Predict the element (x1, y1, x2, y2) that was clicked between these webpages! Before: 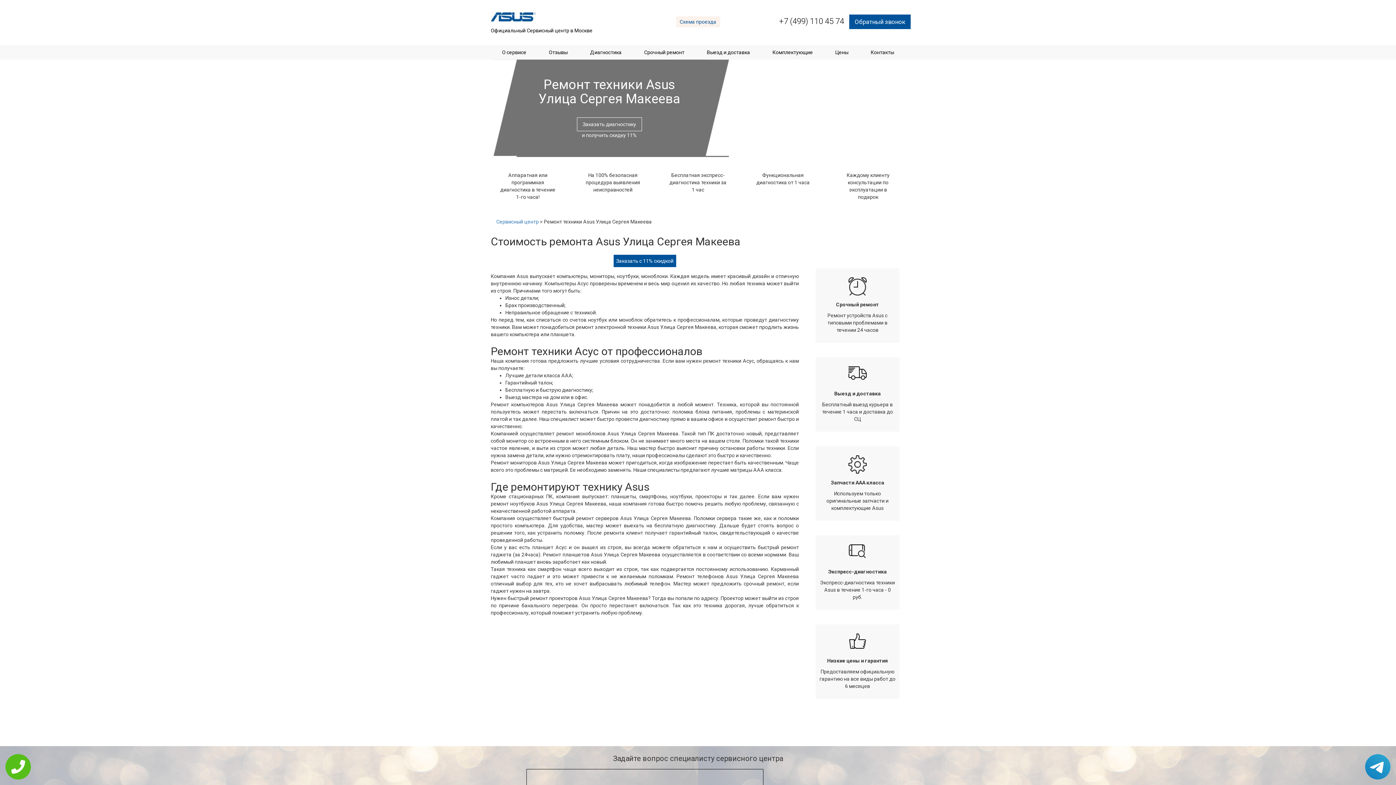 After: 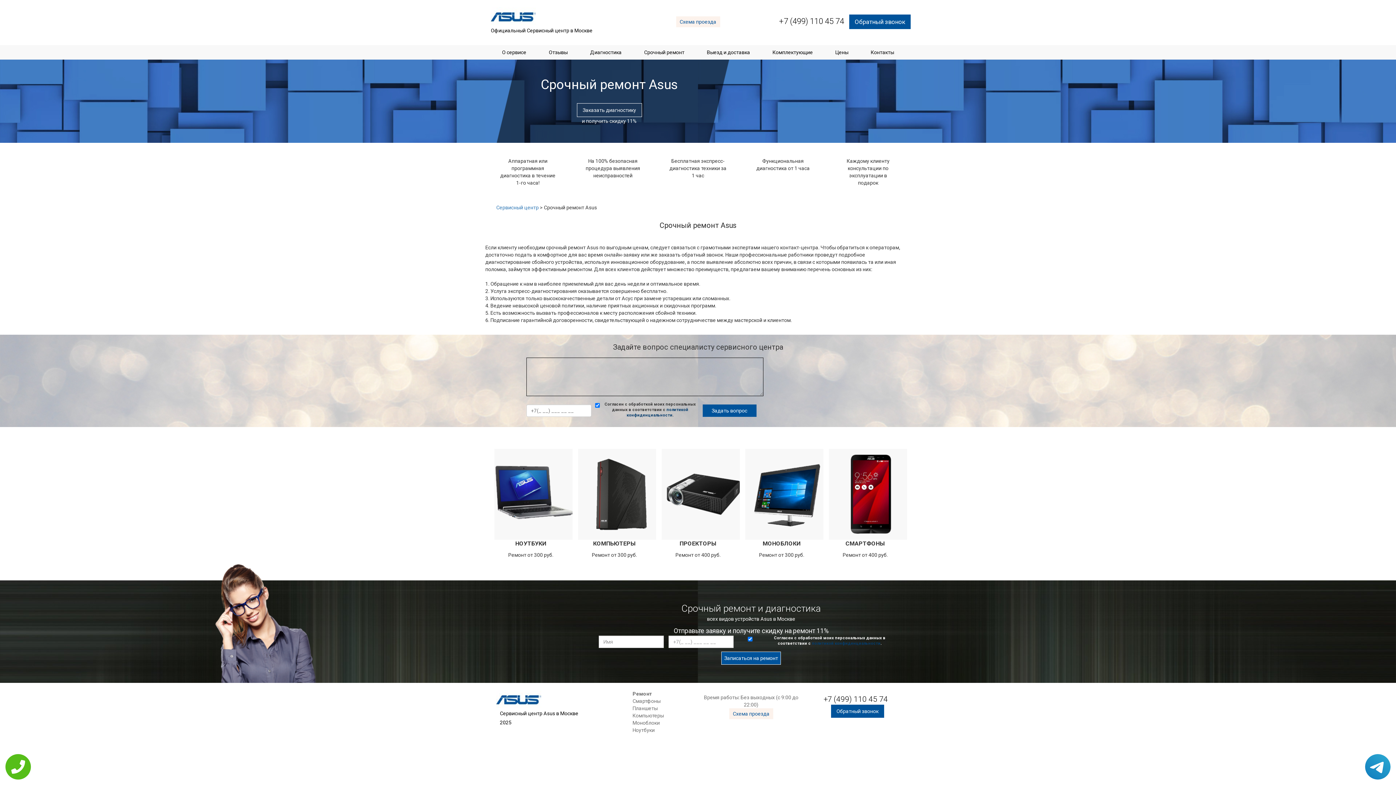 Action: bbox: (640, 45, 688, 59) label: Срочный ремонт